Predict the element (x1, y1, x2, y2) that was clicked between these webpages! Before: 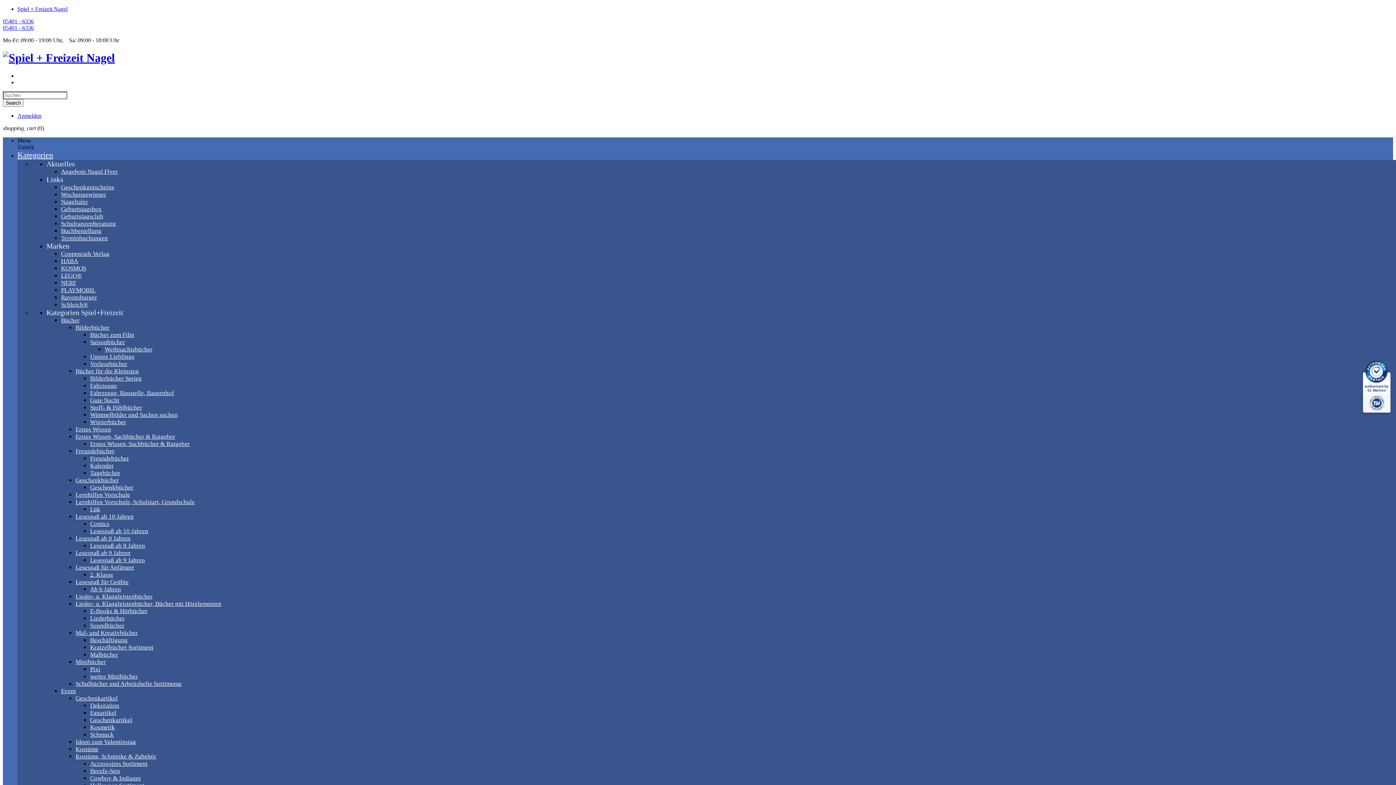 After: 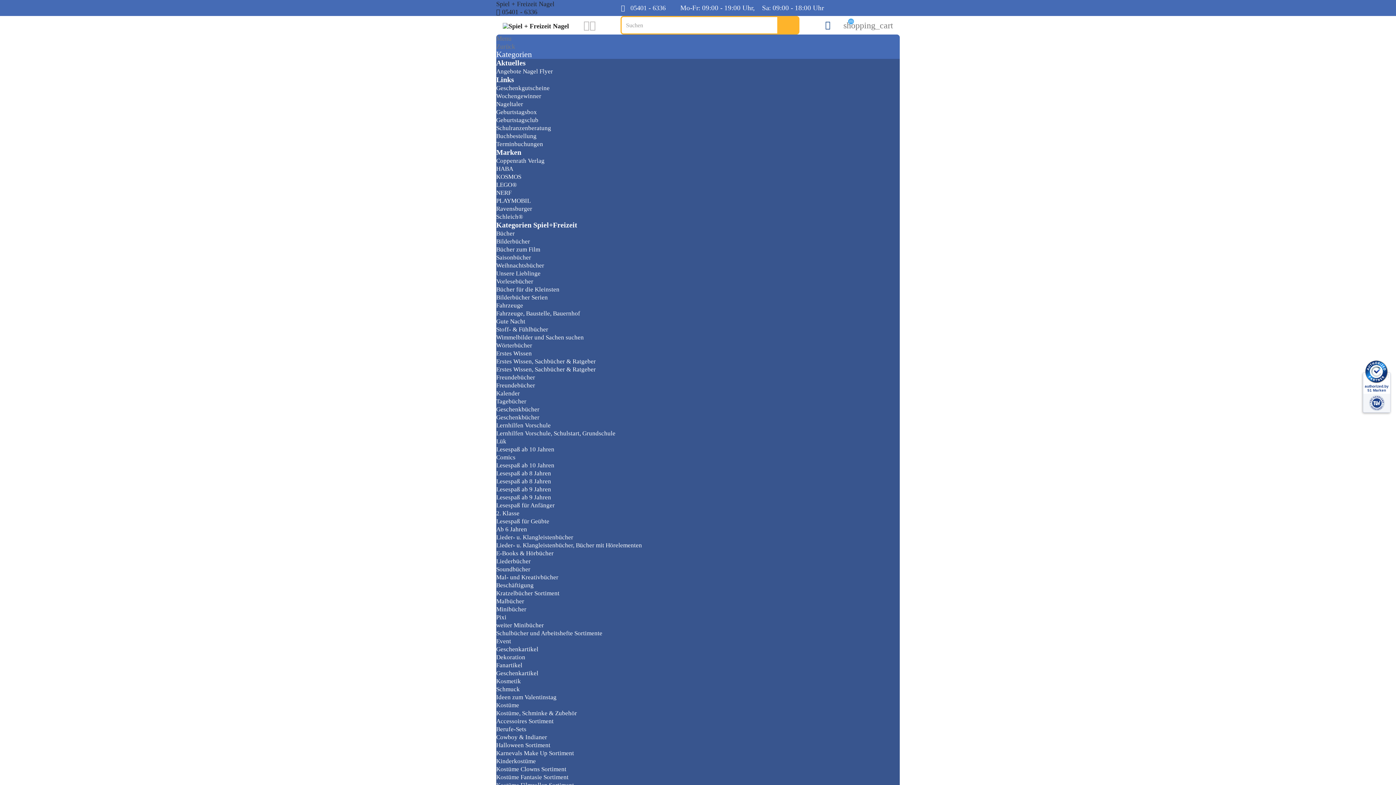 Action: label: Lesespaß für Anfänger bbox: (75, 564, 134, 571)